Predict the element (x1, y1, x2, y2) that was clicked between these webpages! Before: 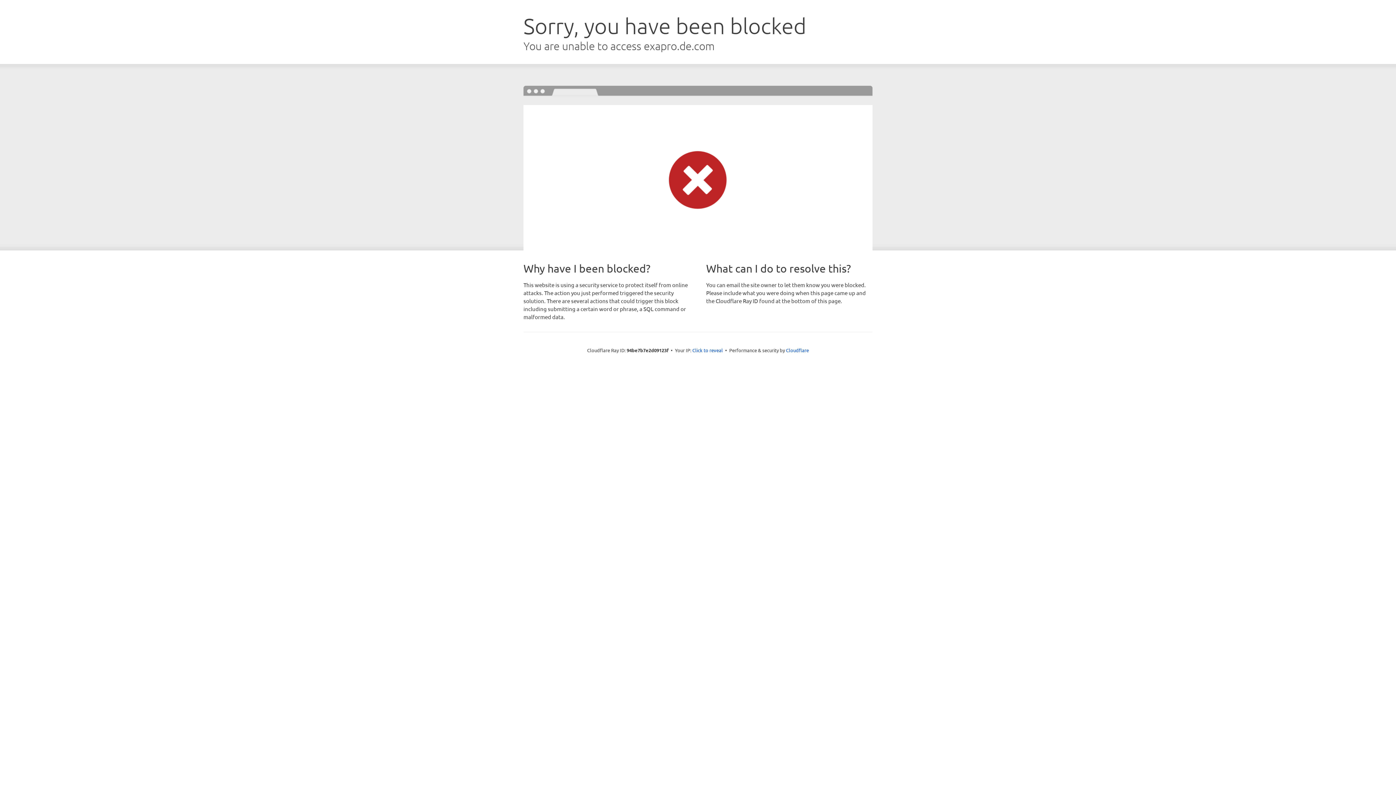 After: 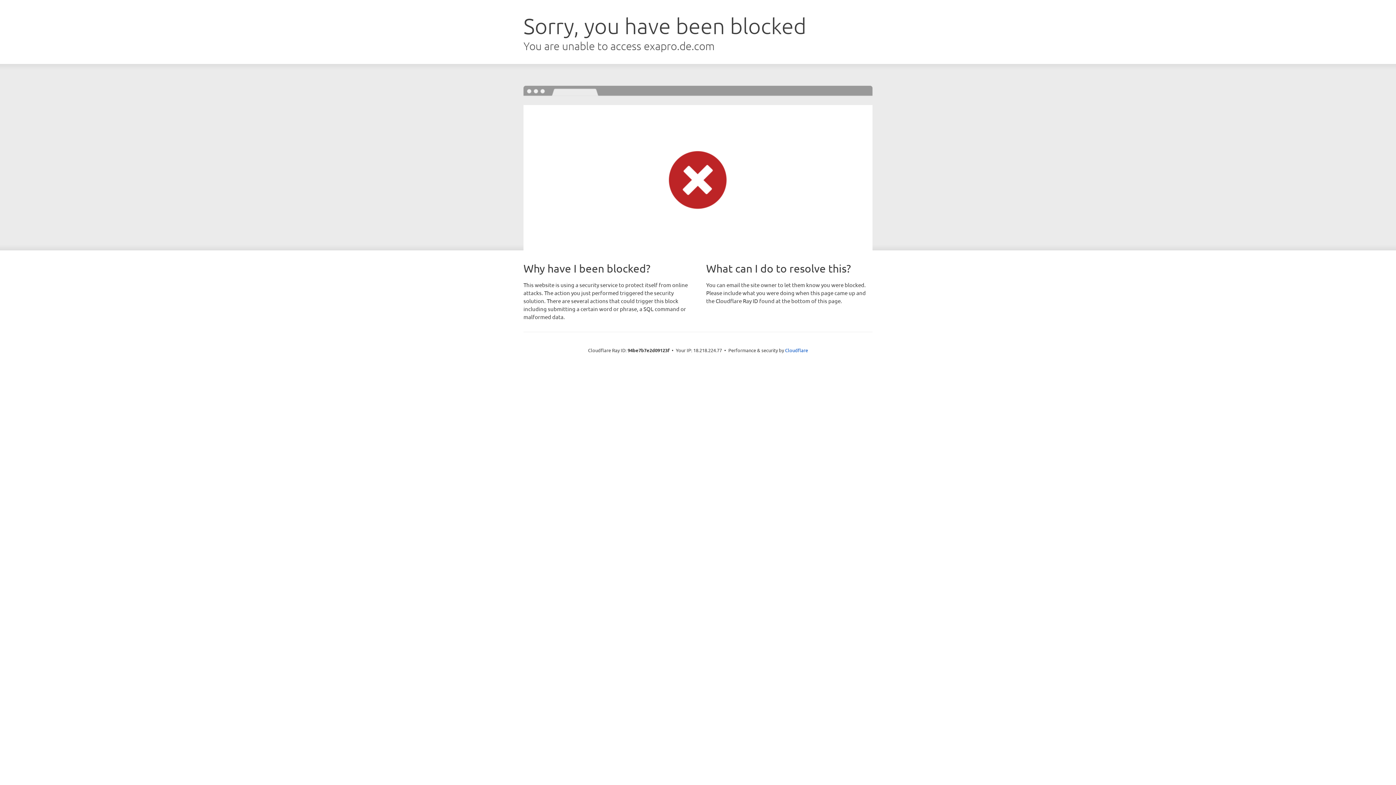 Action: label: Click to reveal bbox: (692, 346, 723, 353)